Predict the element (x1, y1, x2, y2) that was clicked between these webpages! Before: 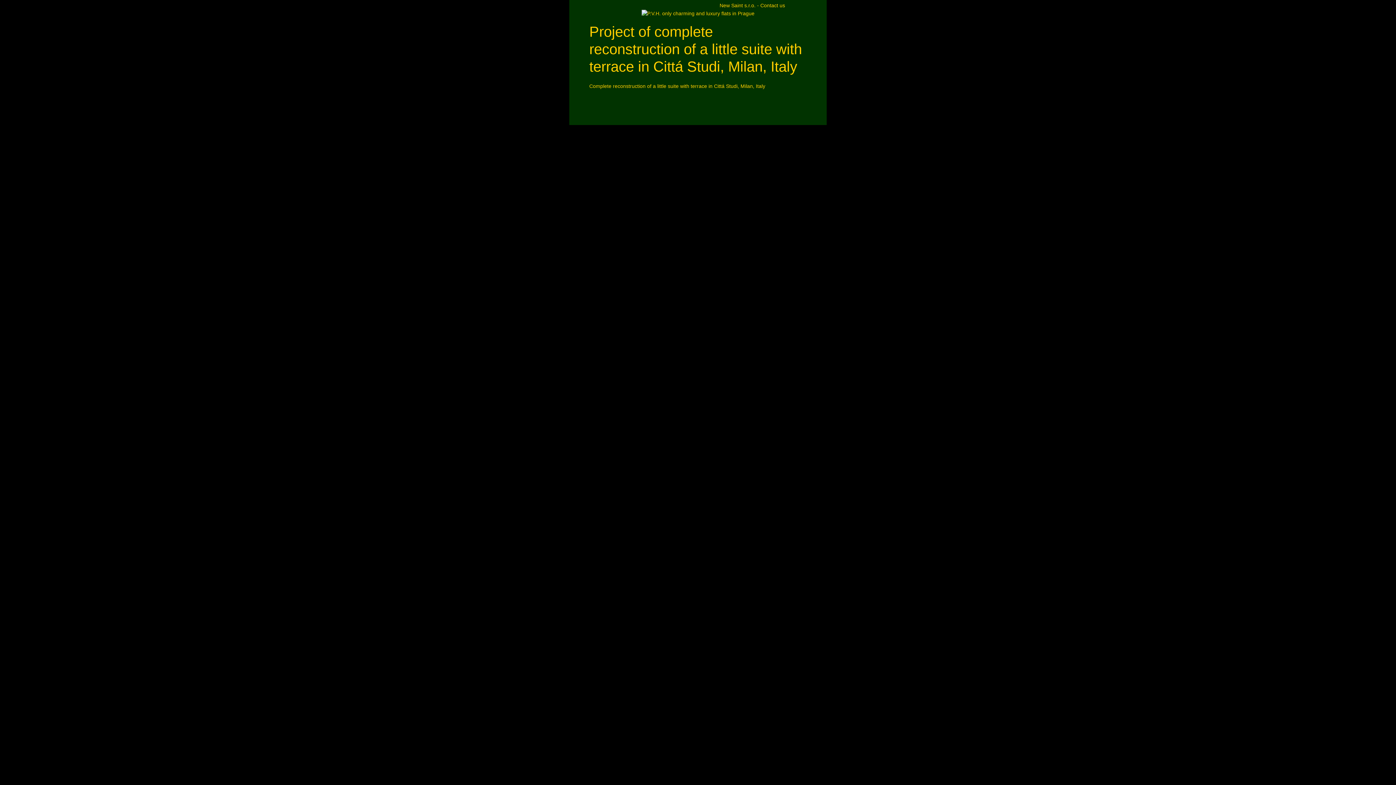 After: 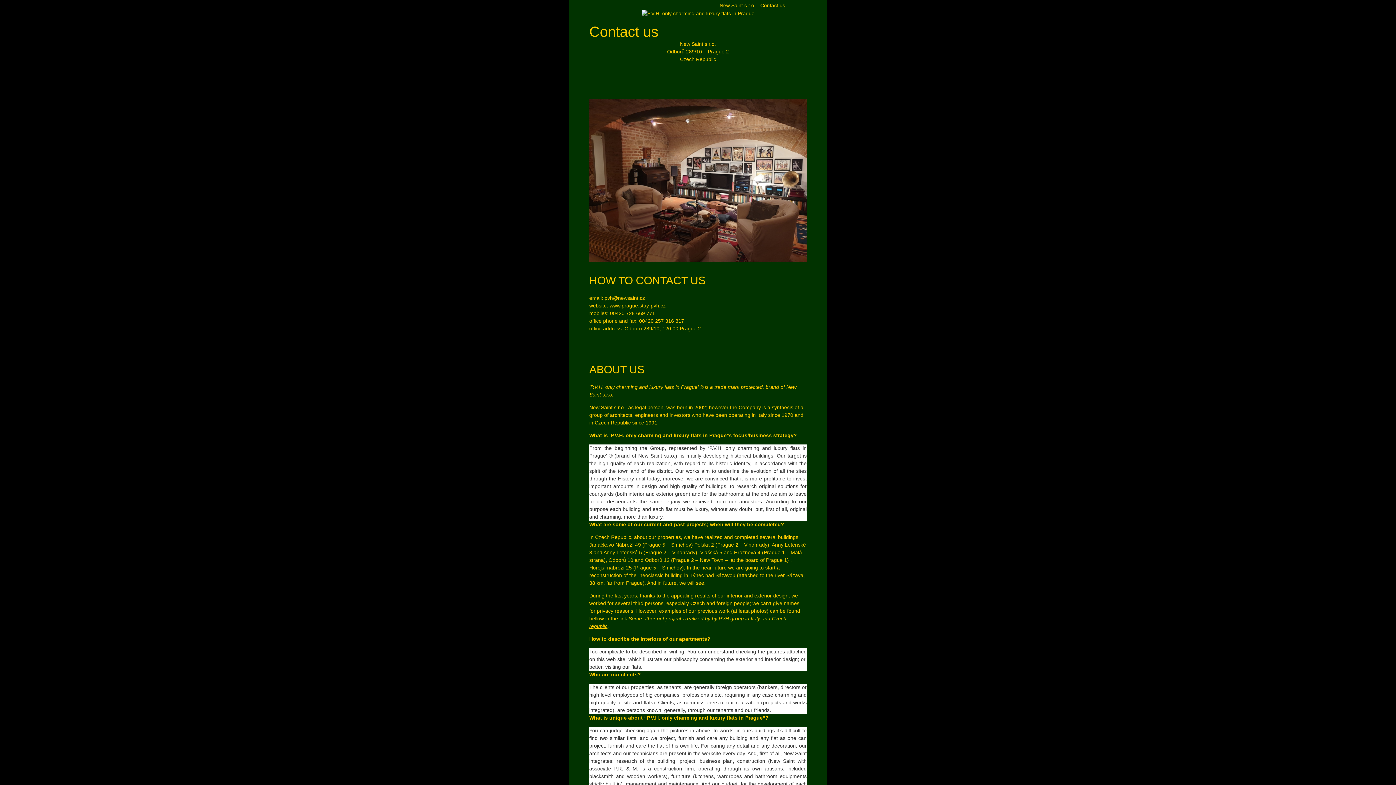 Action: label: New Saint s.r.o. - Contact us bbox: (719, 2, 785, 8)